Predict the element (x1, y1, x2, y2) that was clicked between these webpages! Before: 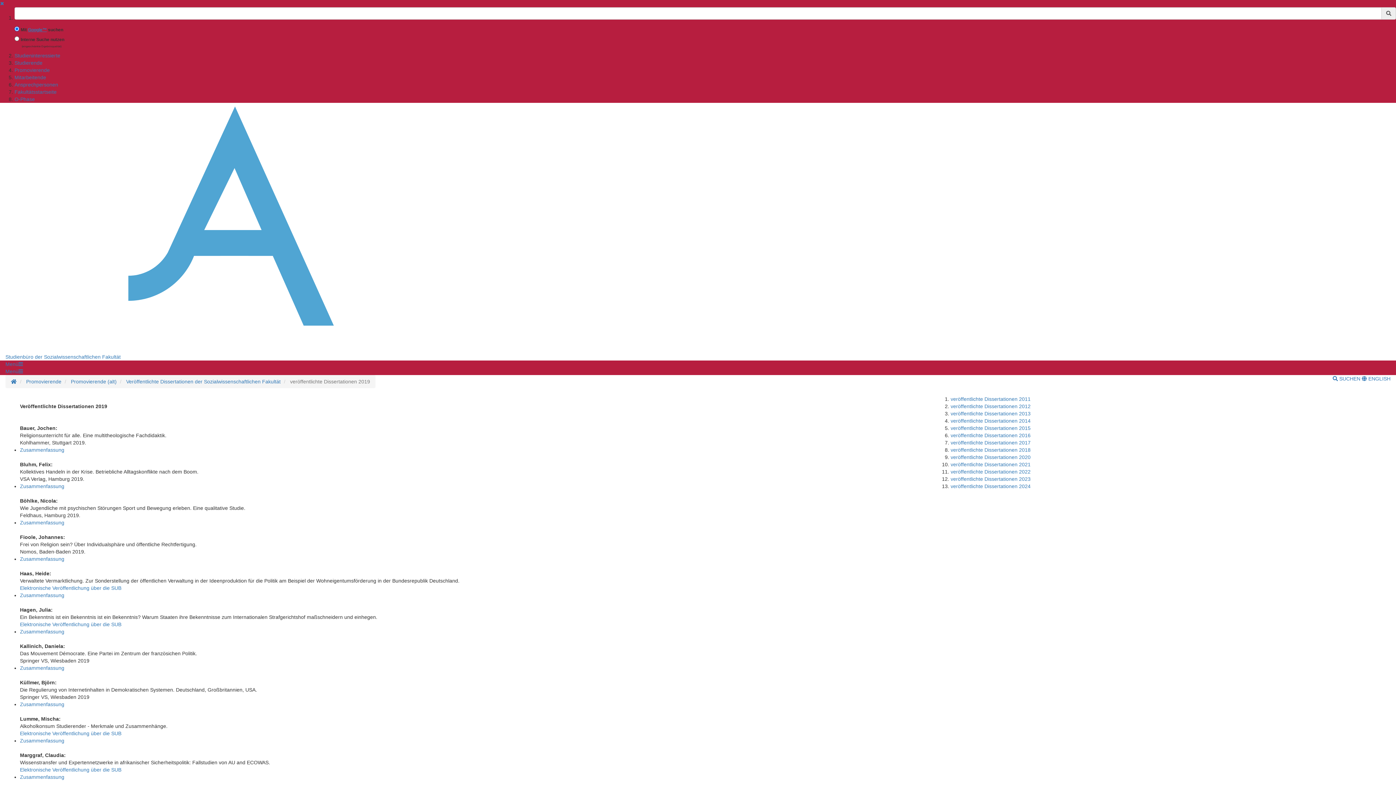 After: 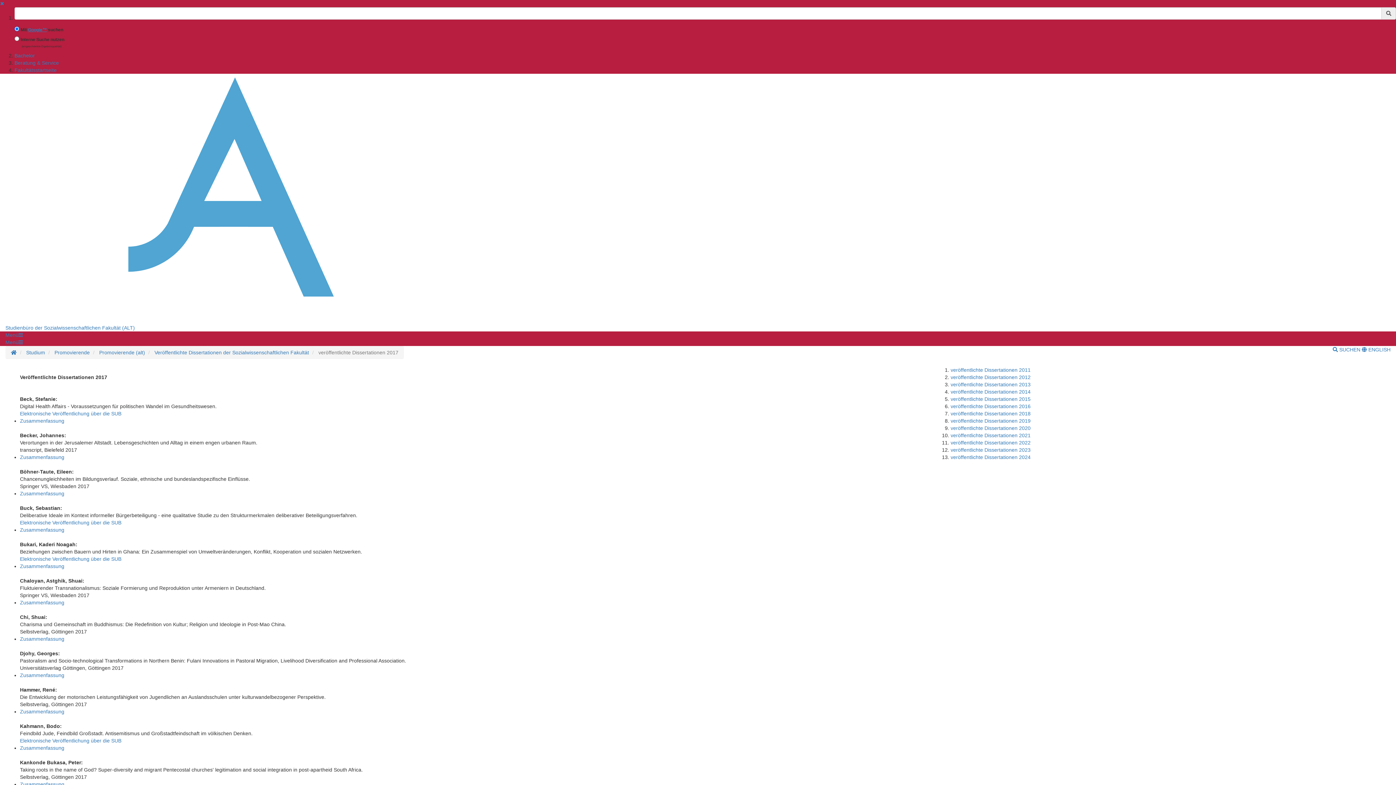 Action: label: veröffentlichte Dissertationen 2017 bbox: (950, 440, 1030, 445)